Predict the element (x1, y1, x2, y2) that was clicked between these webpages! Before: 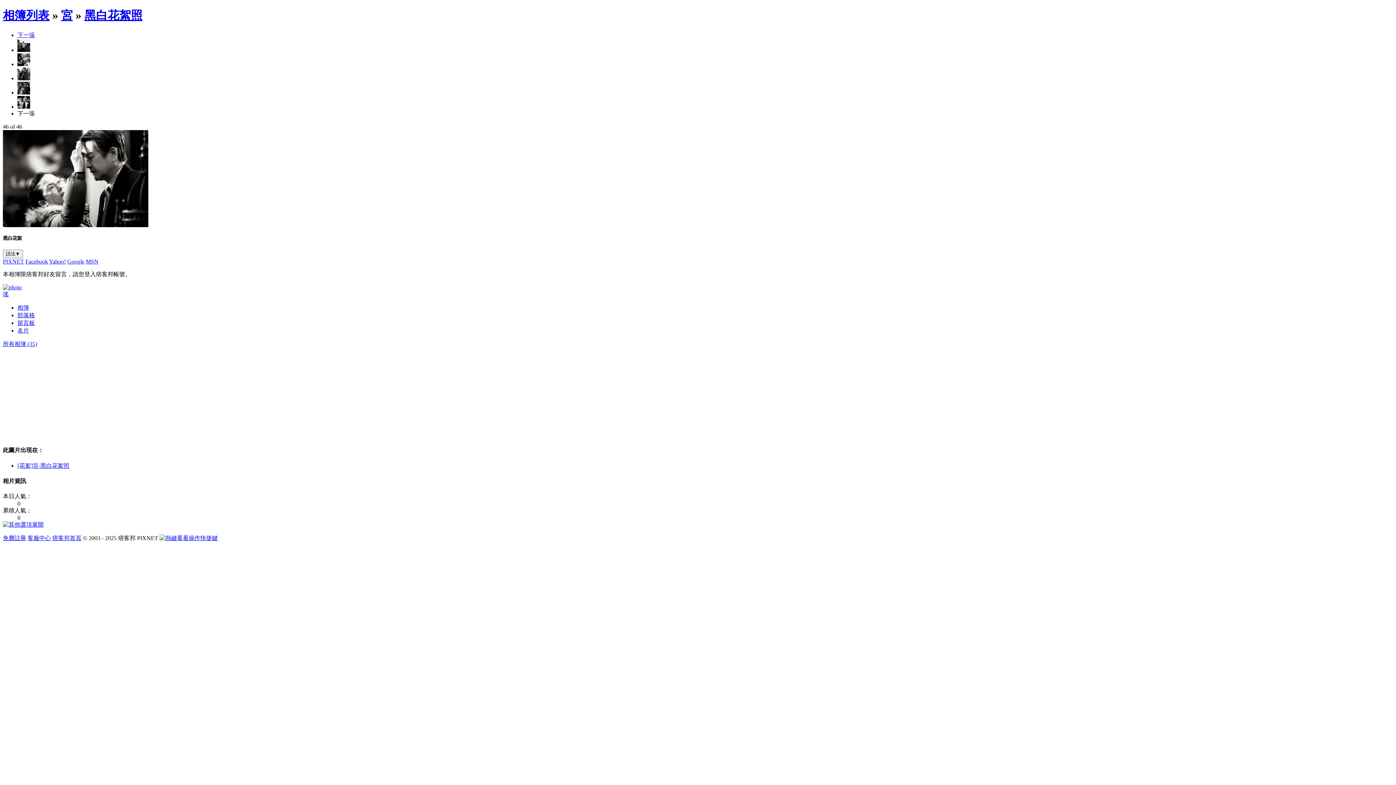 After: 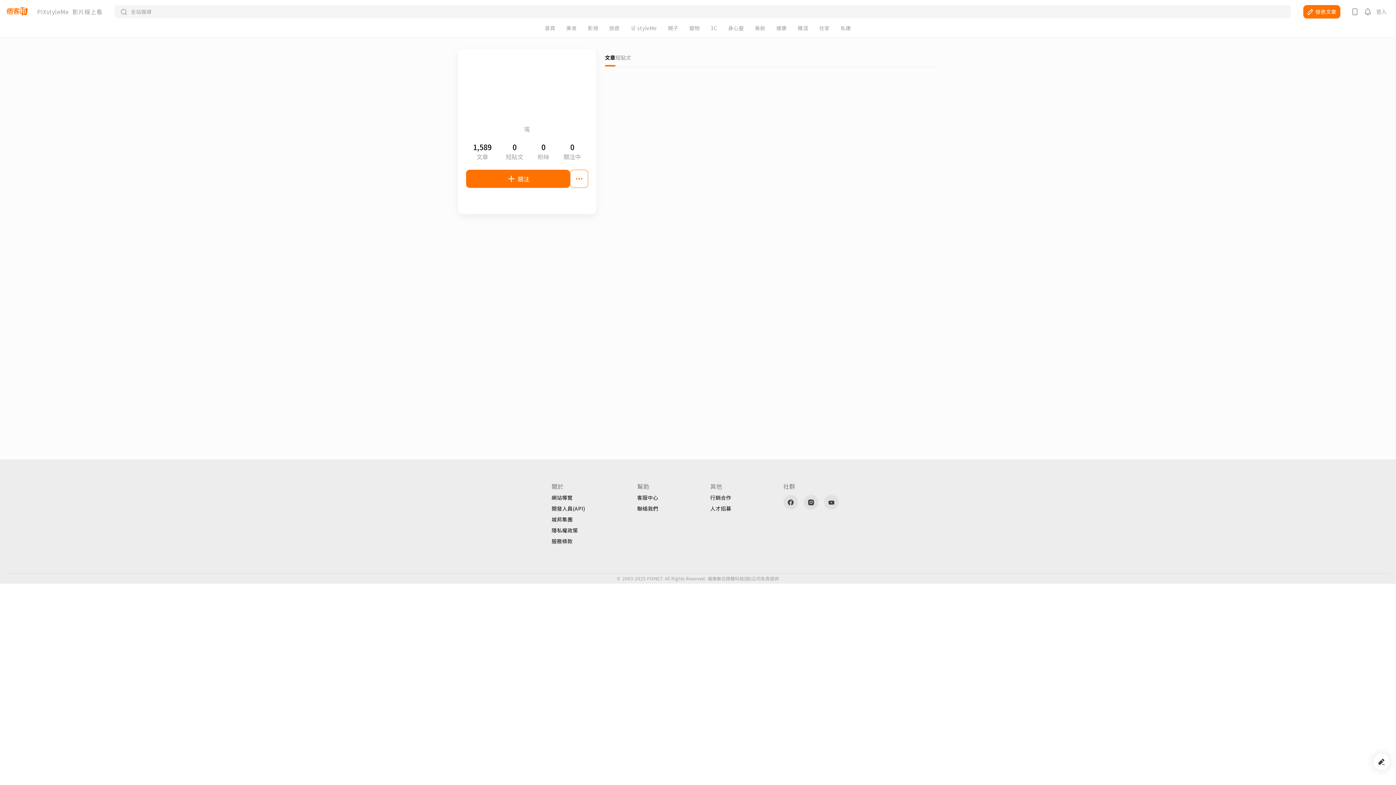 Action: label: 名片 bbox: (17, 327, 29, 333)